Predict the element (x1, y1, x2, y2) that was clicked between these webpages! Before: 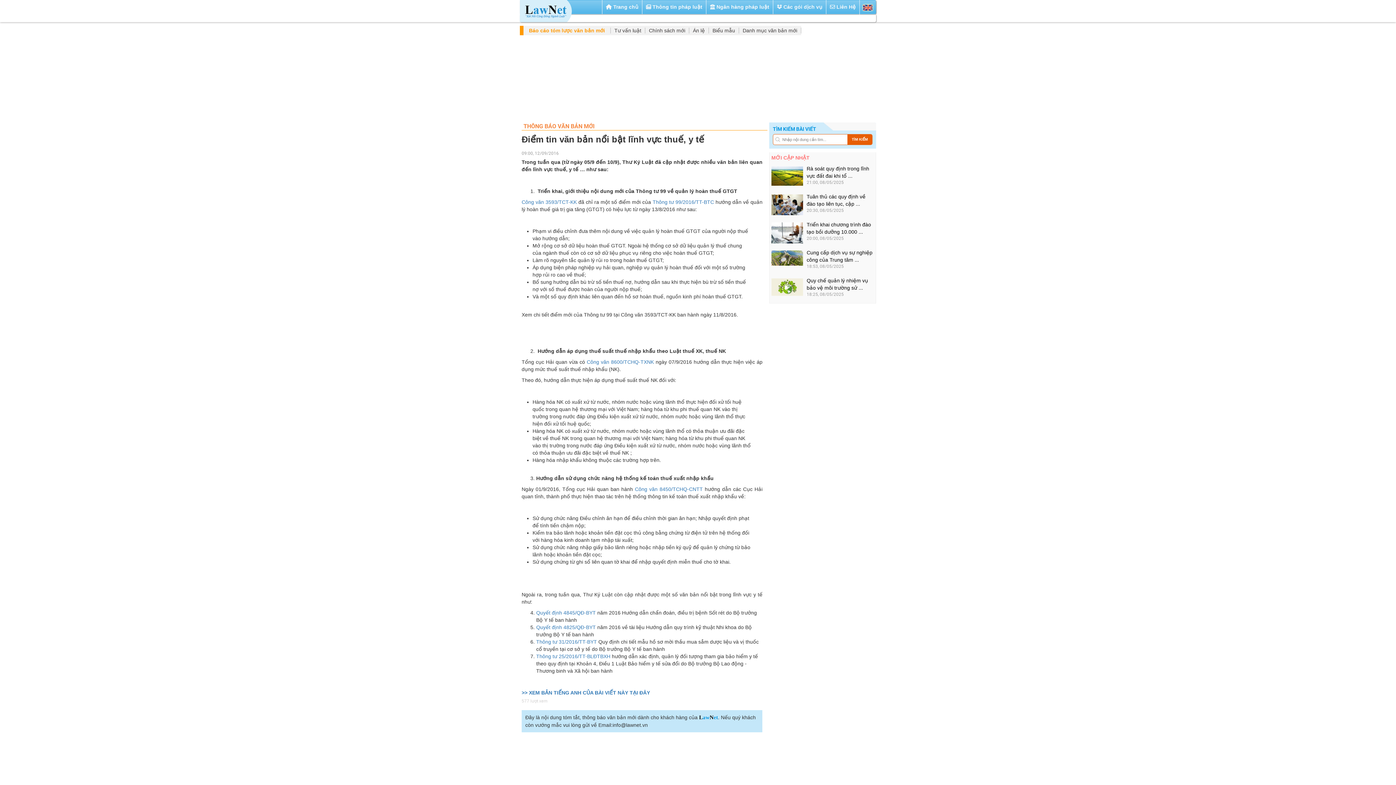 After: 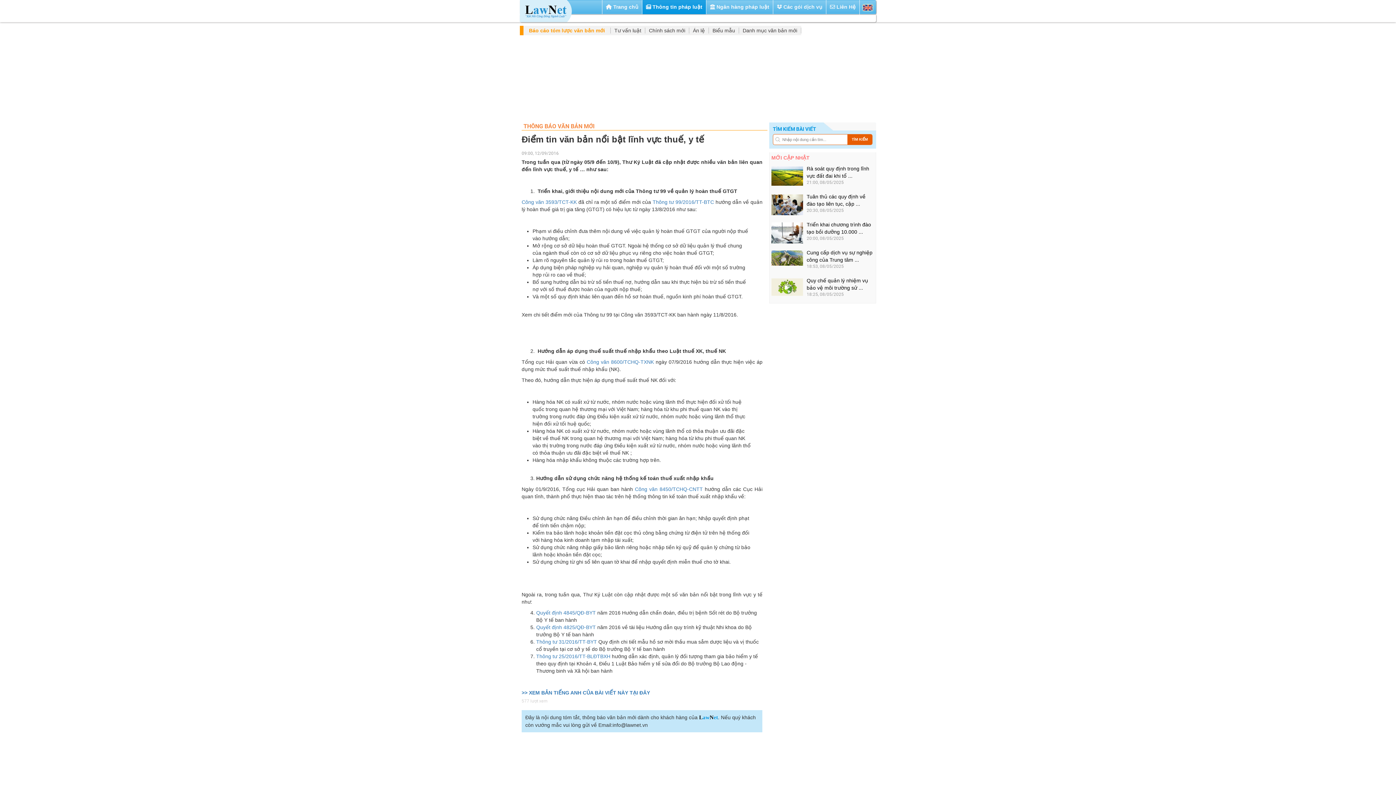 Action: label:  Thông tin pháp luật bbox: (642, -4, 706, 14)